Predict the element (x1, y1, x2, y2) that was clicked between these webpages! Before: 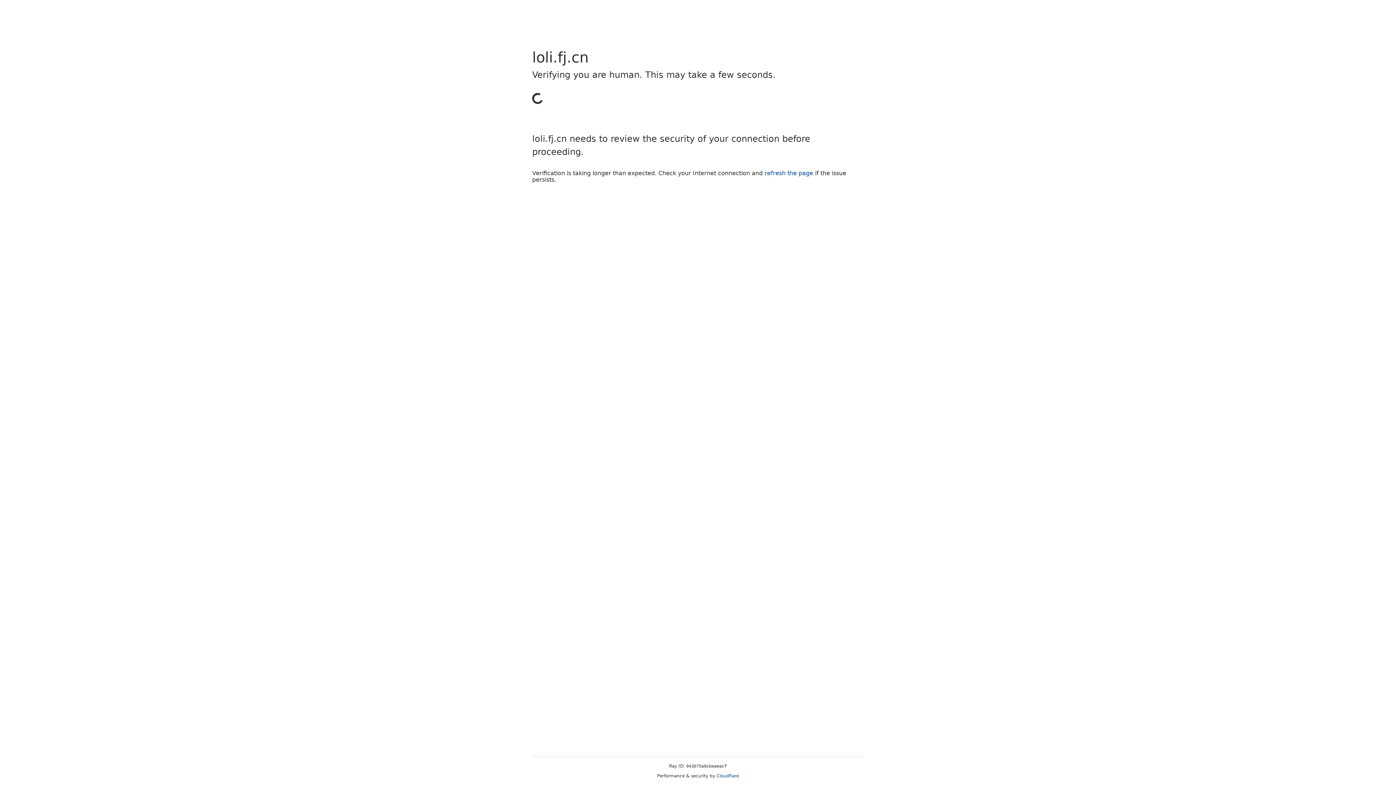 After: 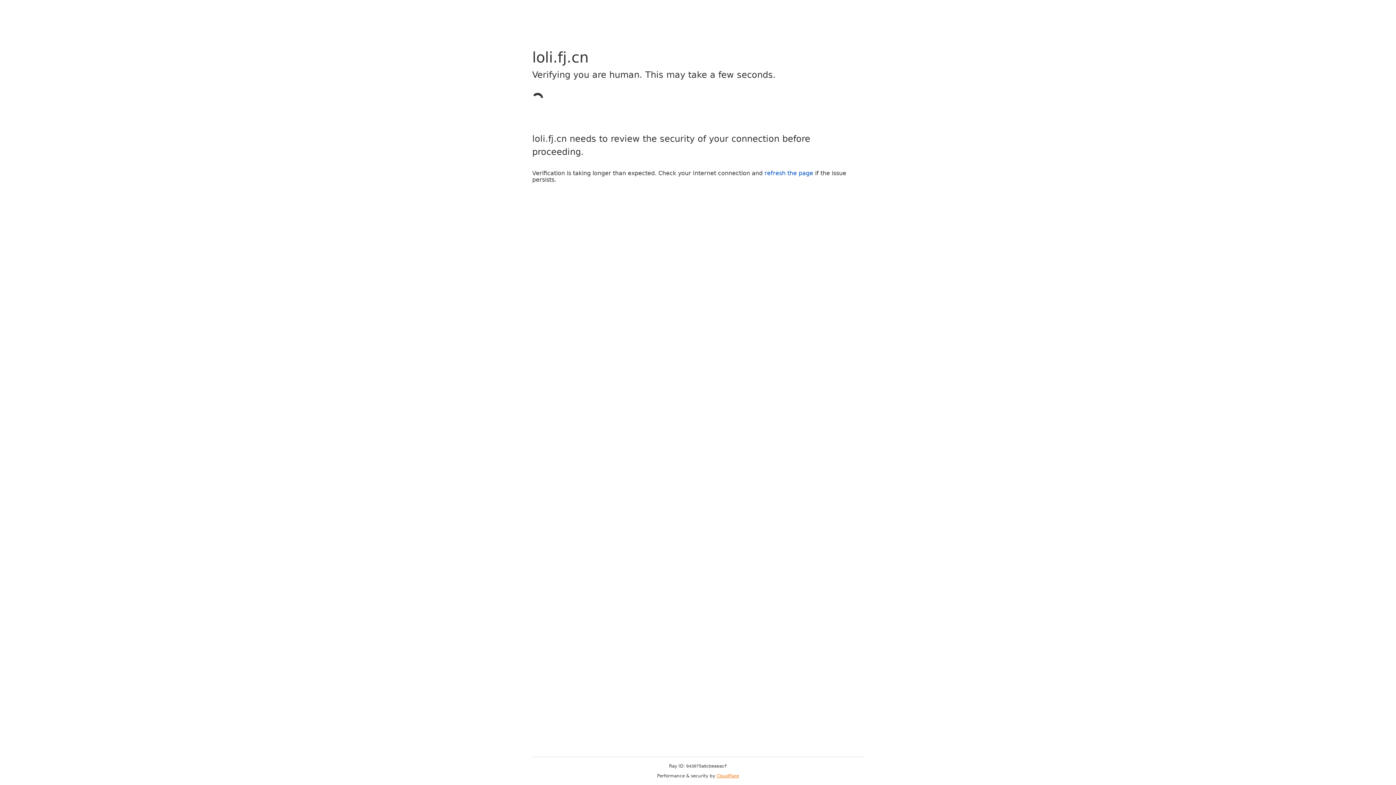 Action: bbox: (716, 773, 739, 778) label: Cloudflare